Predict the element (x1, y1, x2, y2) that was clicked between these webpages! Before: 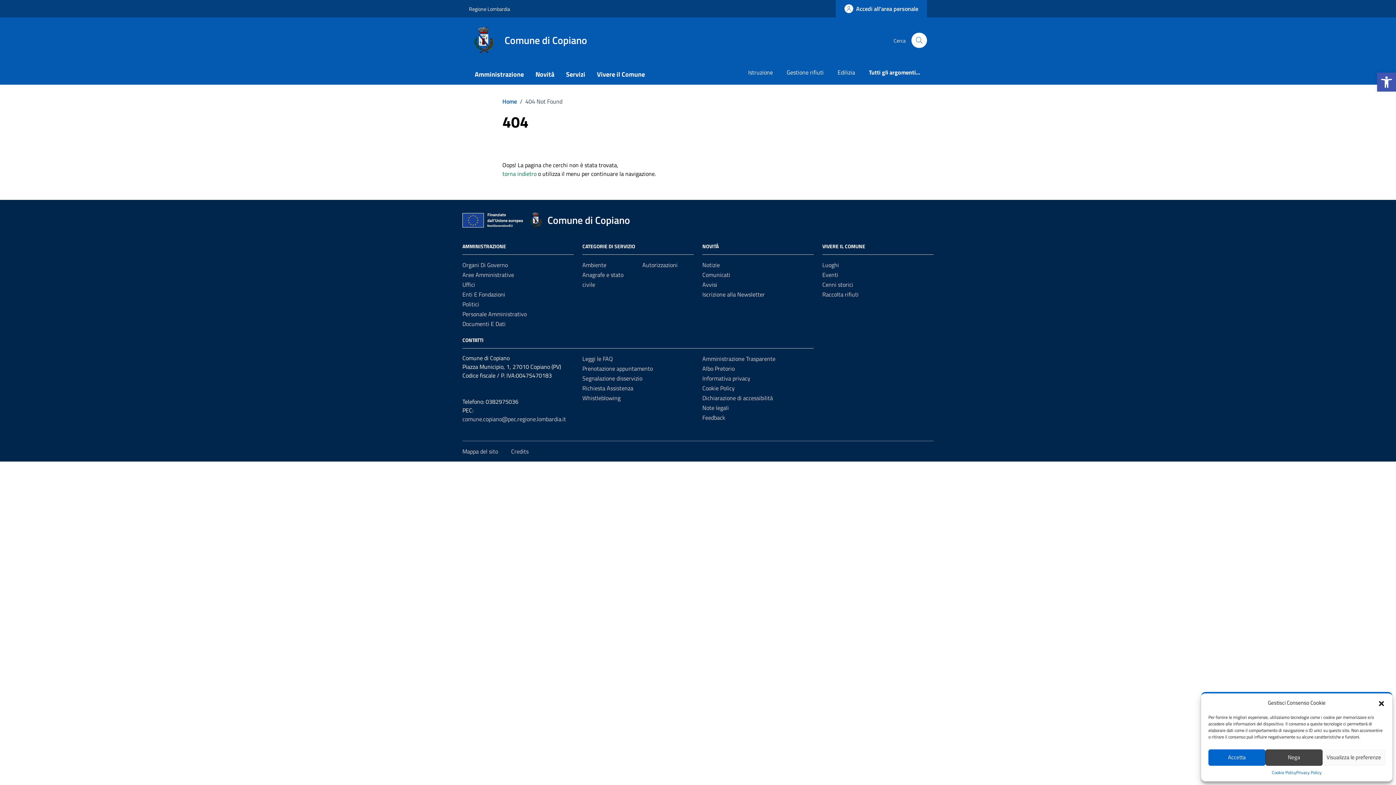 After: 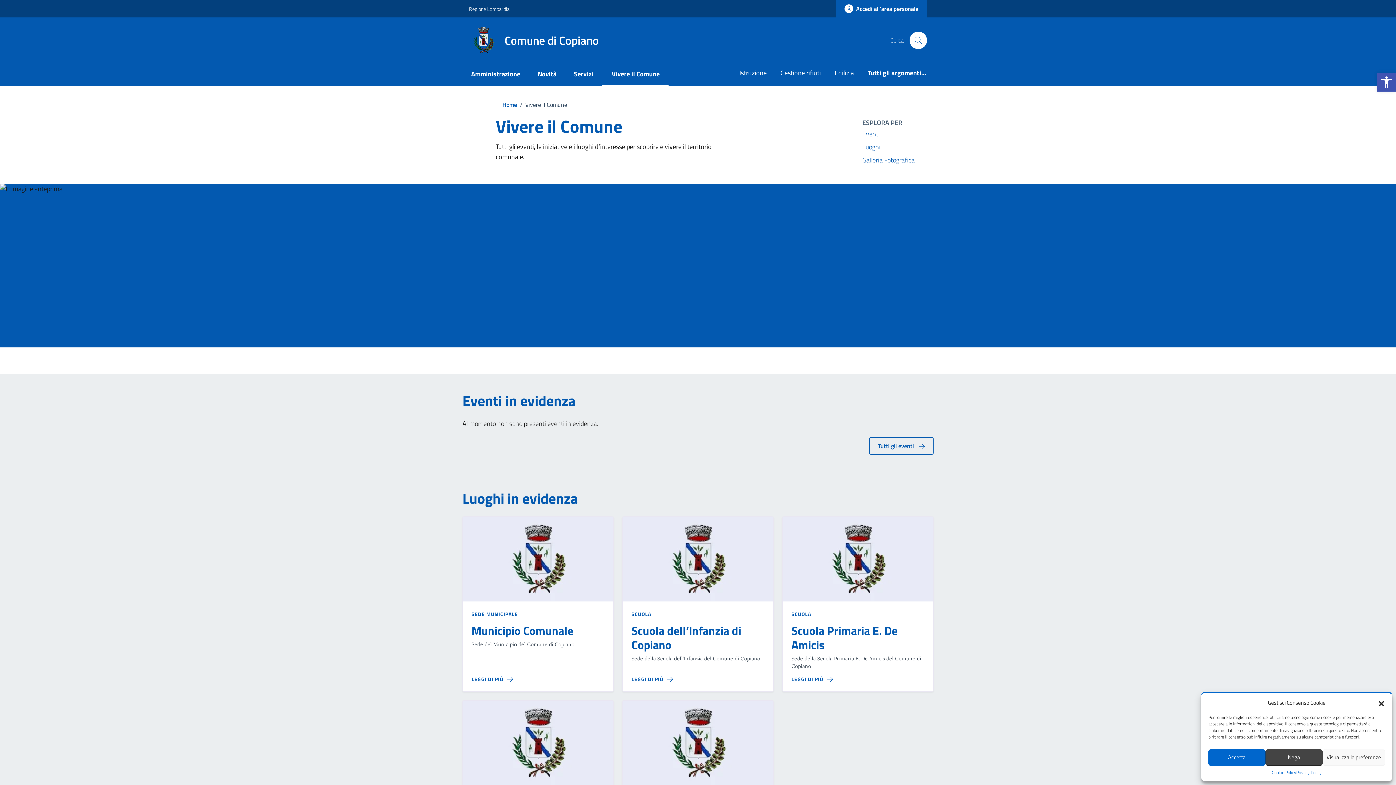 Action: label: Vivere il Comune bbox: (591, 65, 650, 84)